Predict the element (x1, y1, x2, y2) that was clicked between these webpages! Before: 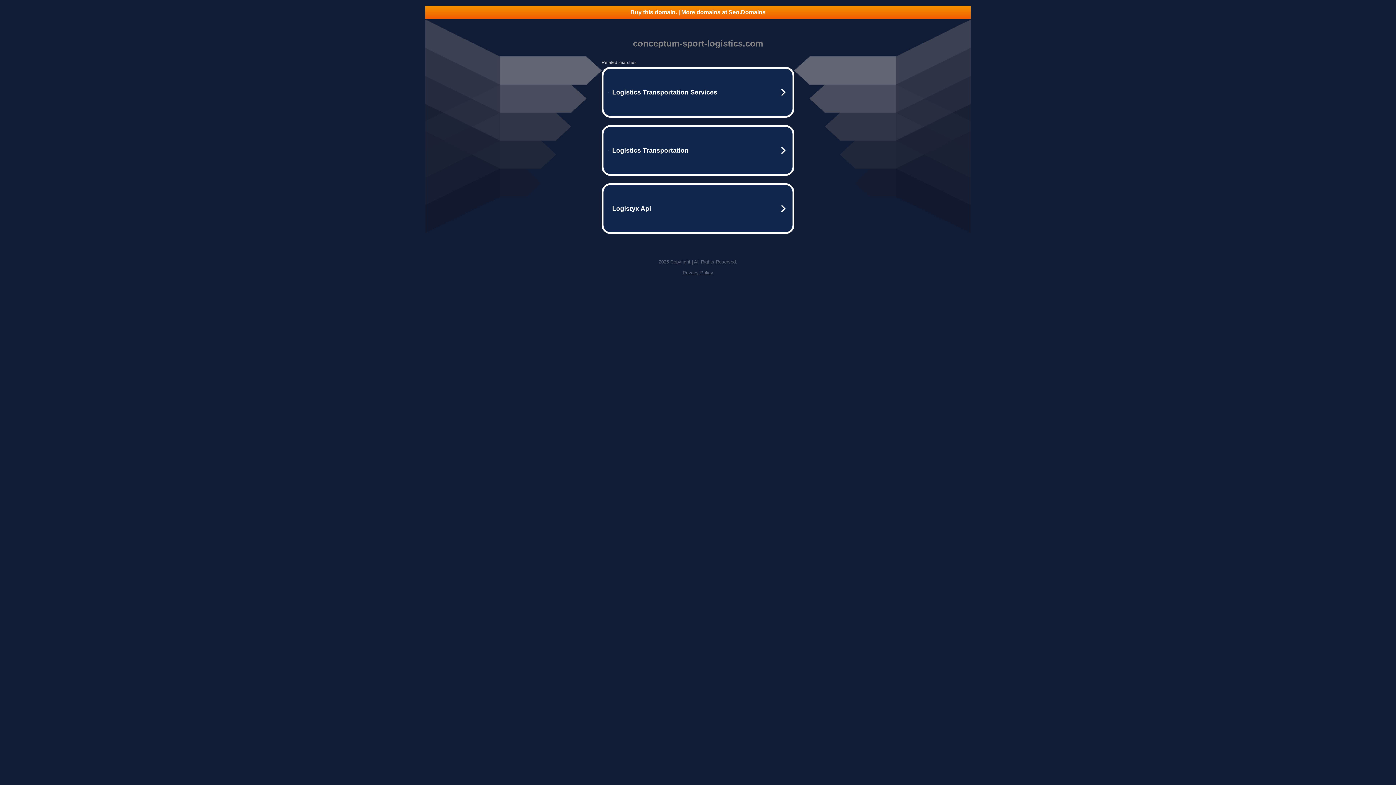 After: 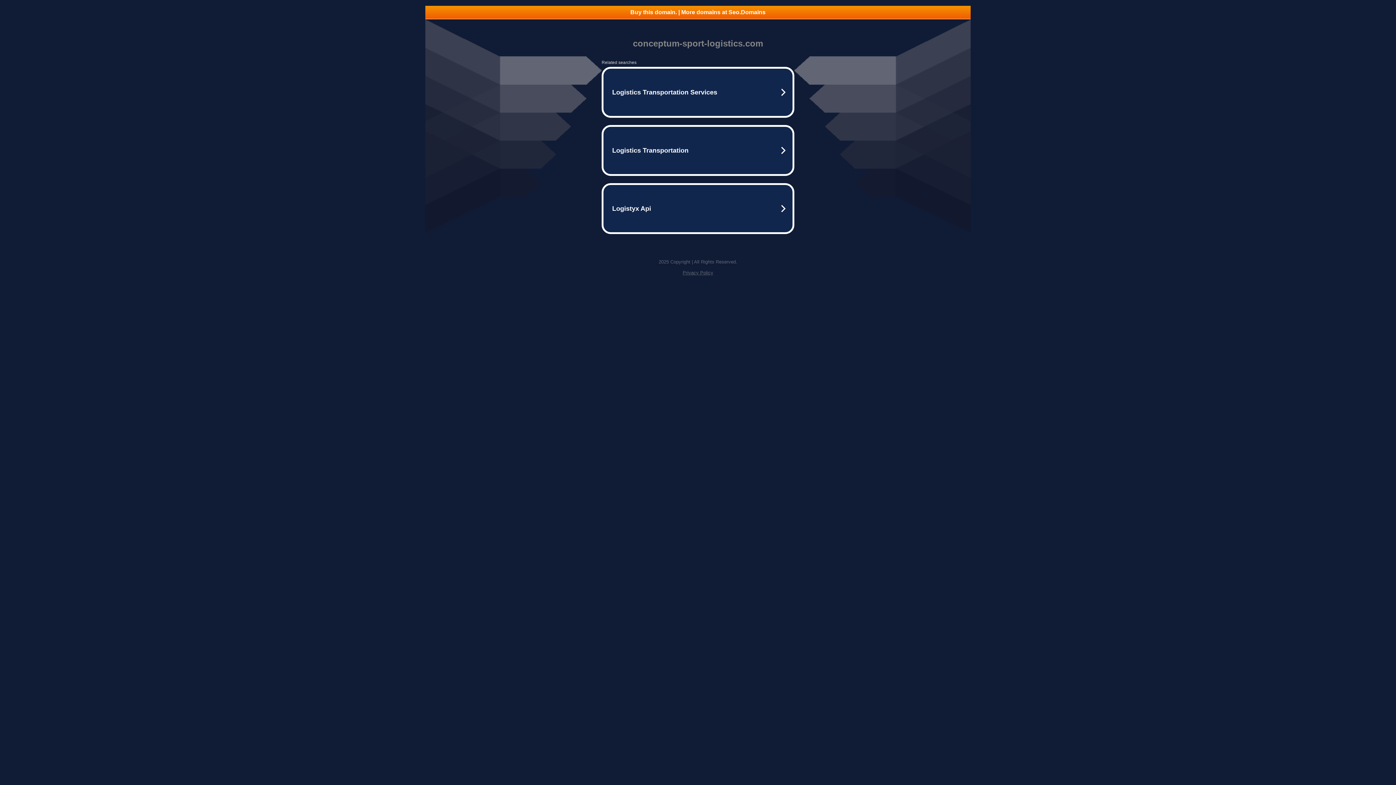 Action: label: Buy this domain. | More domains at Seo.Domains bbox: (425, 5, 970, 18)